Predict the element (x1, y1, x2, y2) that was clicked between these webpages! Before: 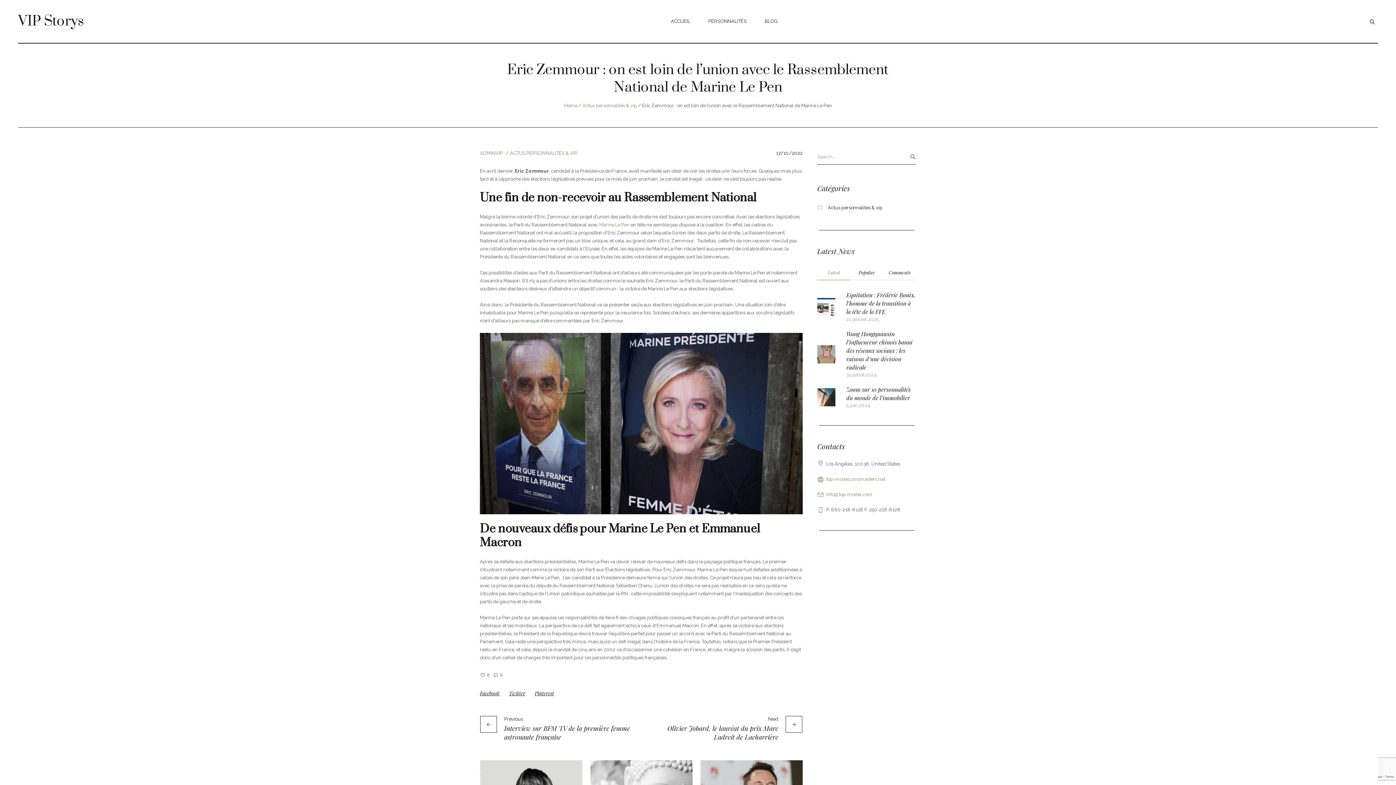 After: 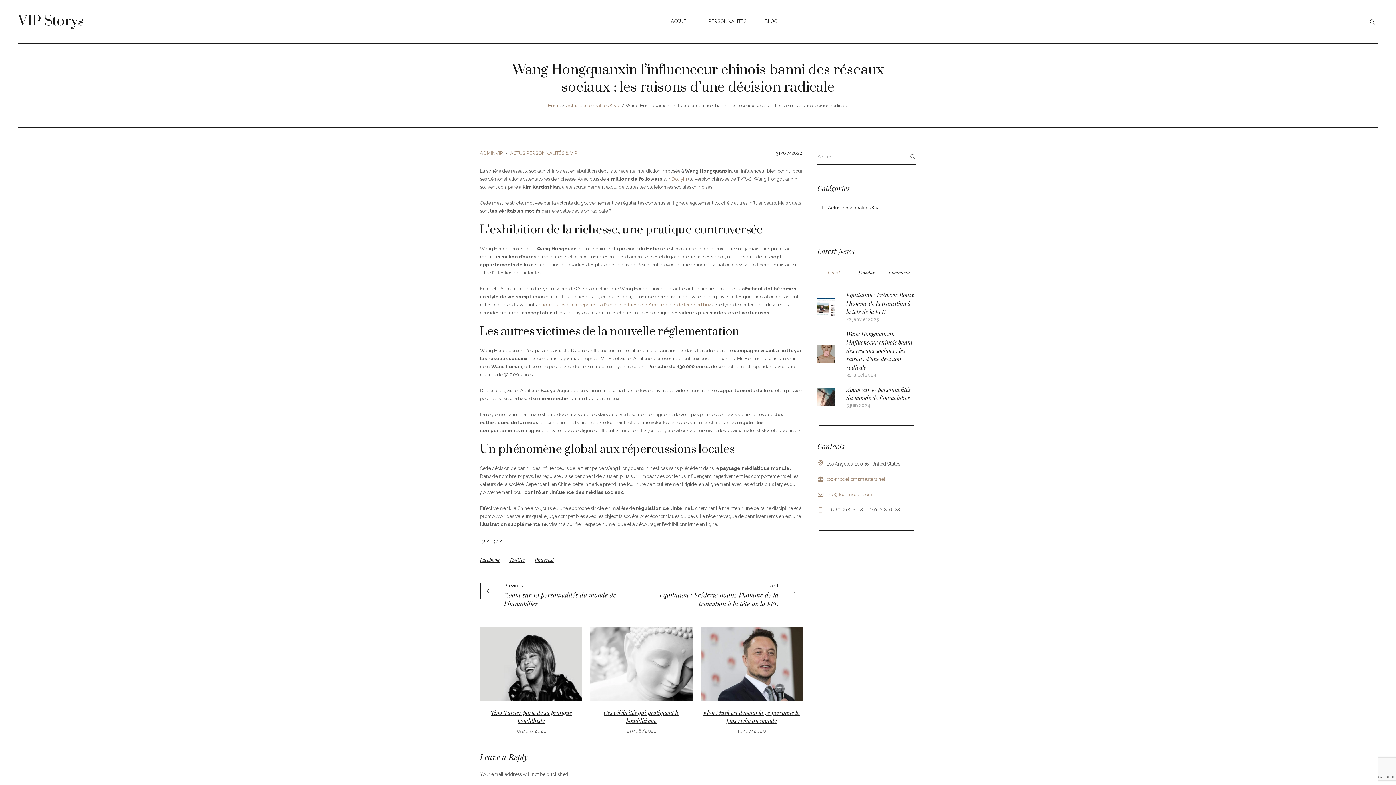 Action: bbox: (846, 330, 912, 371) label: Wang Hongquanxin l’influenceur chinois banni des réseaux sociaux : les raisons d’une décision radicale